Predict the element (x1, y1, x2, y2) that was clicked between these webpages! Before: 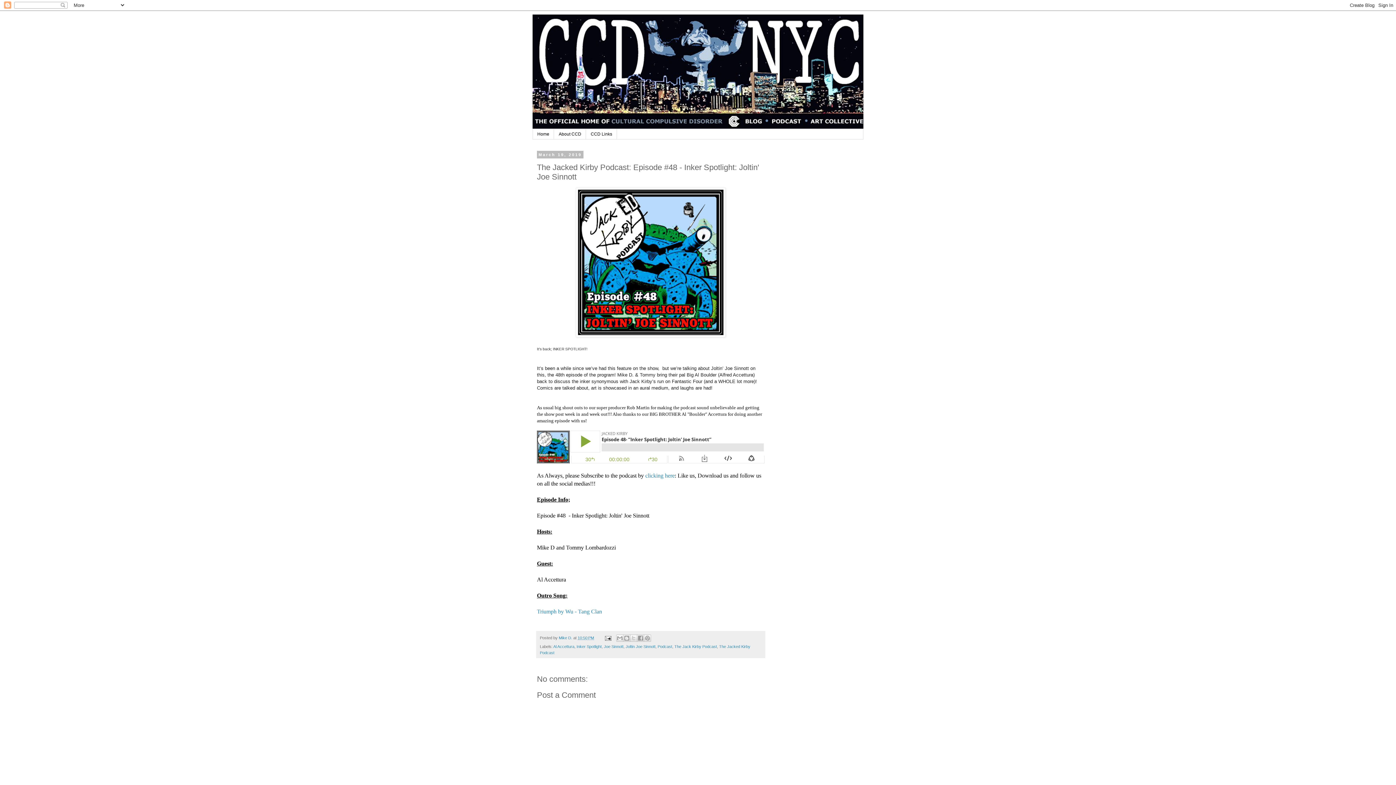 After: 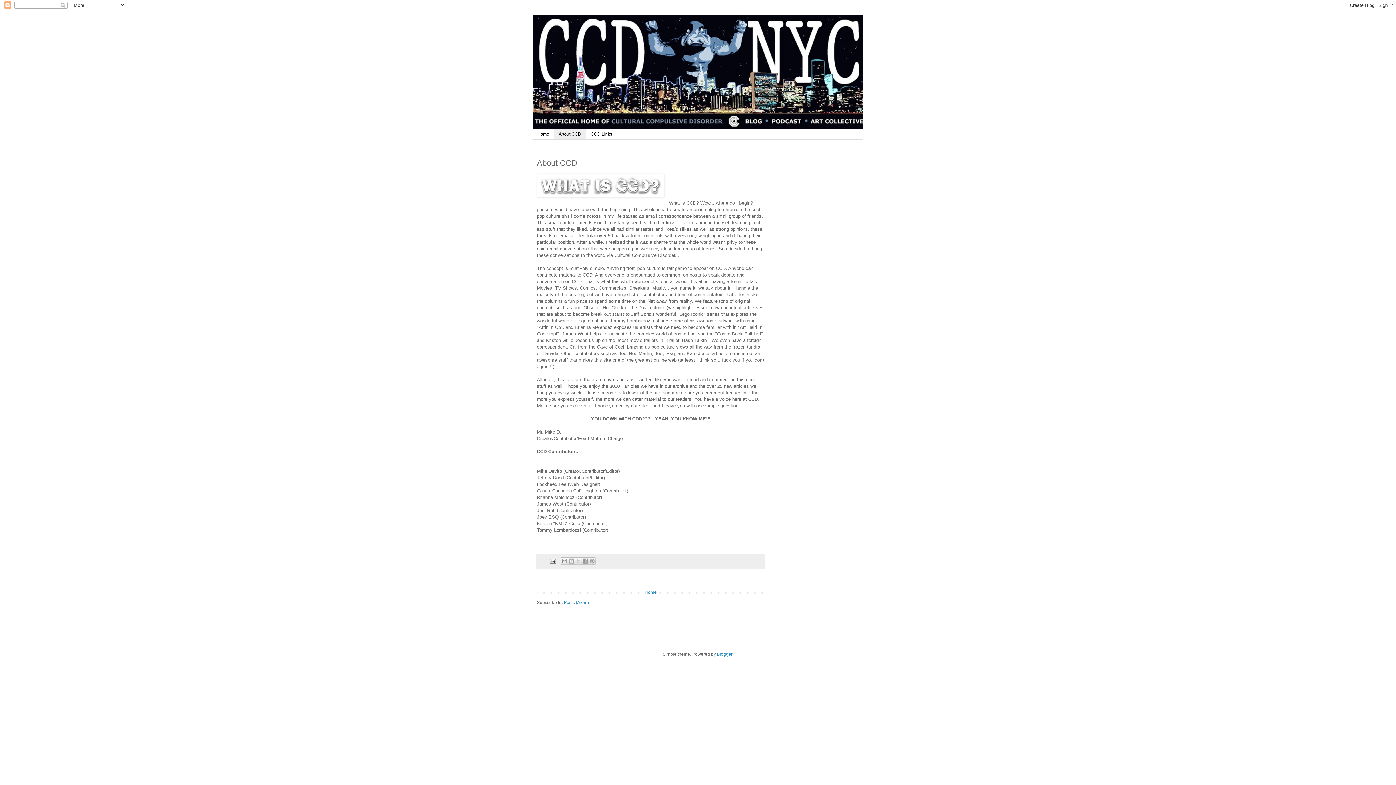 Action: bbox: (554, 129, 586, 139) label: About CCD